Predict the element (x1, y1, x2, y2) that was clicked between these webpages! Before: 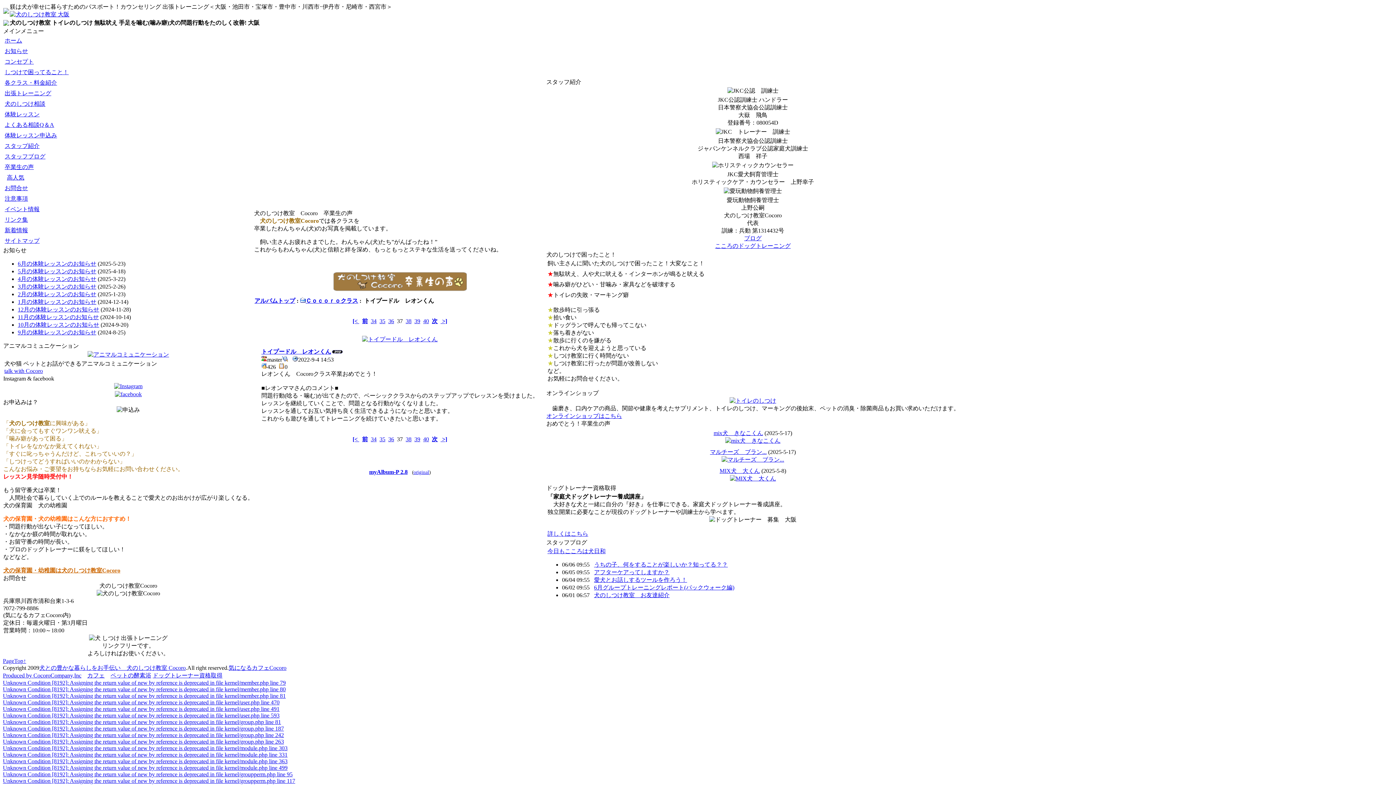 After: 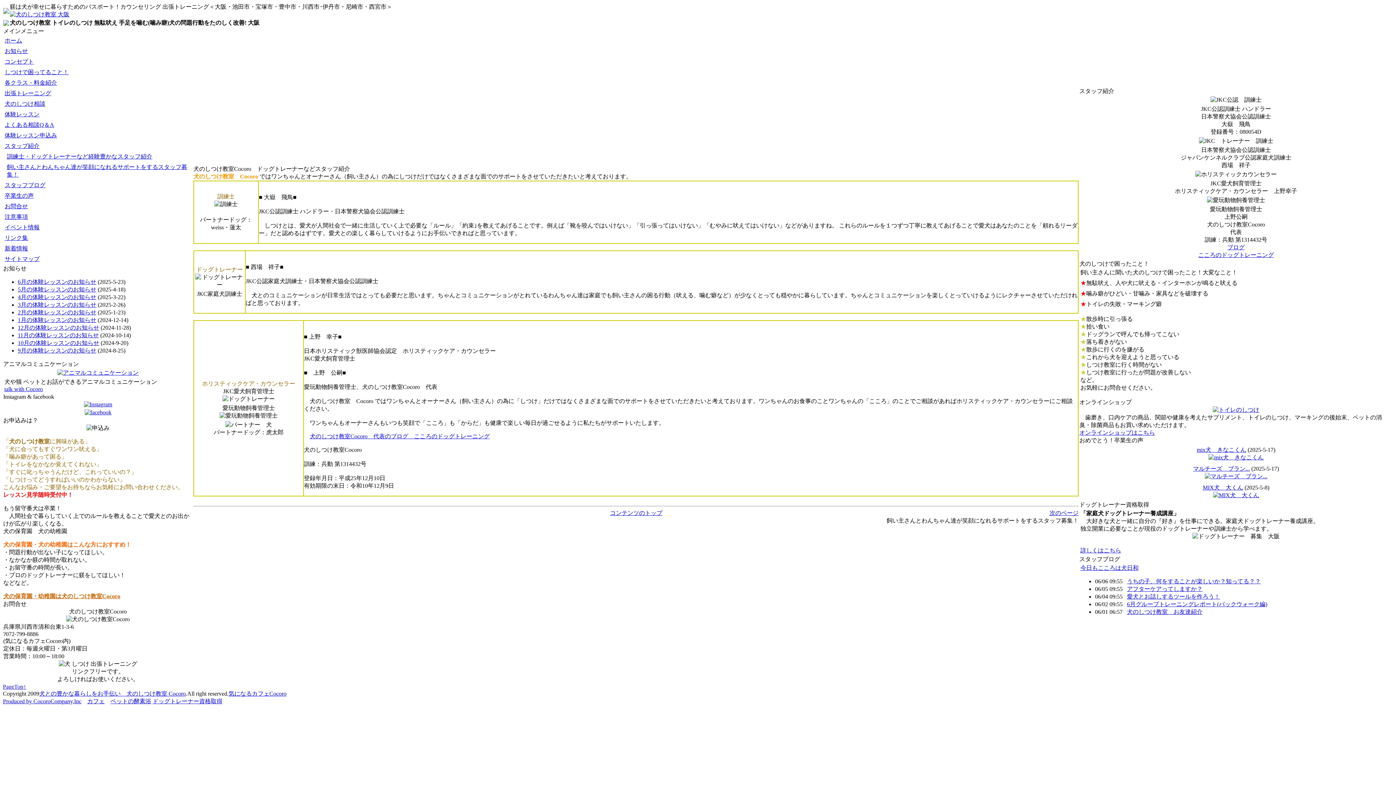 Action: bbox: (3, 141, 70, 151) label: スタップ紹介